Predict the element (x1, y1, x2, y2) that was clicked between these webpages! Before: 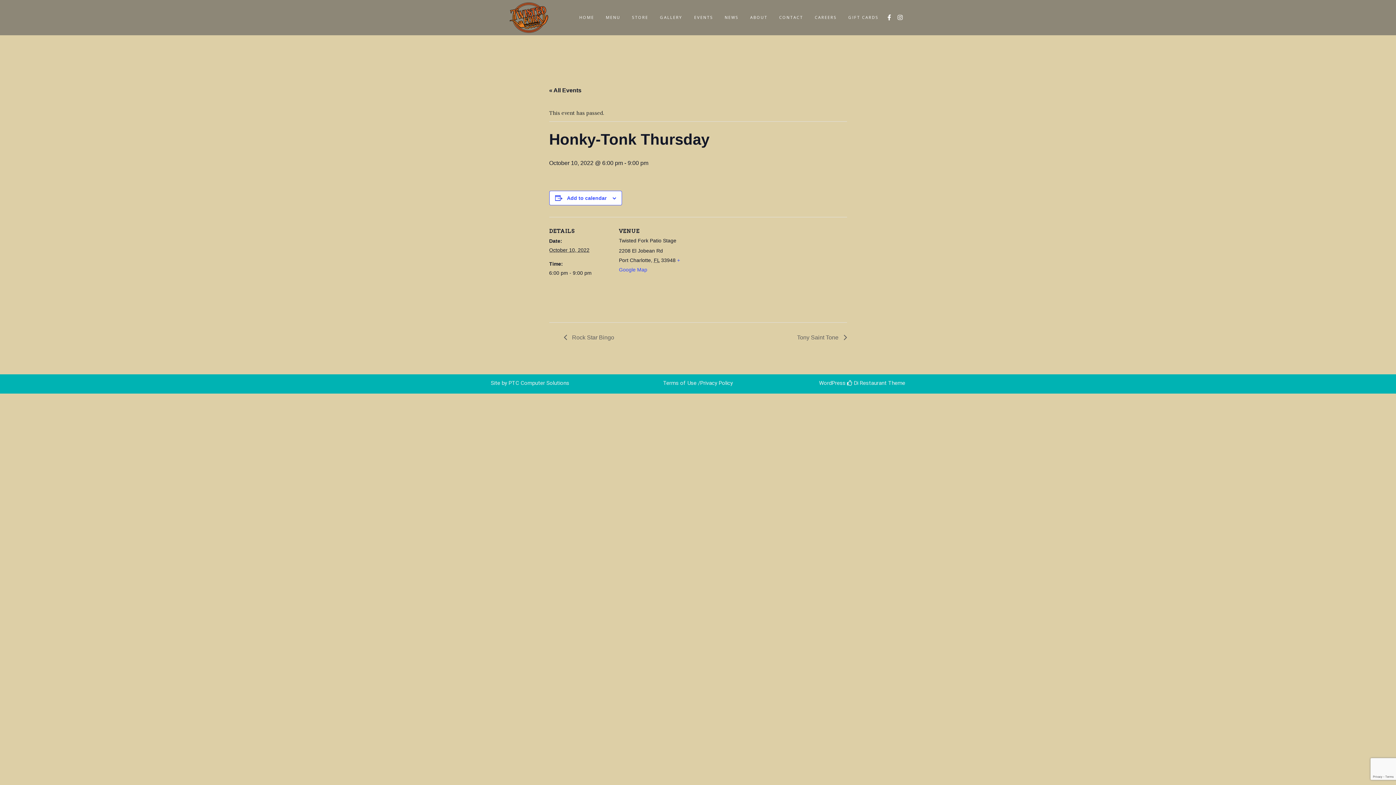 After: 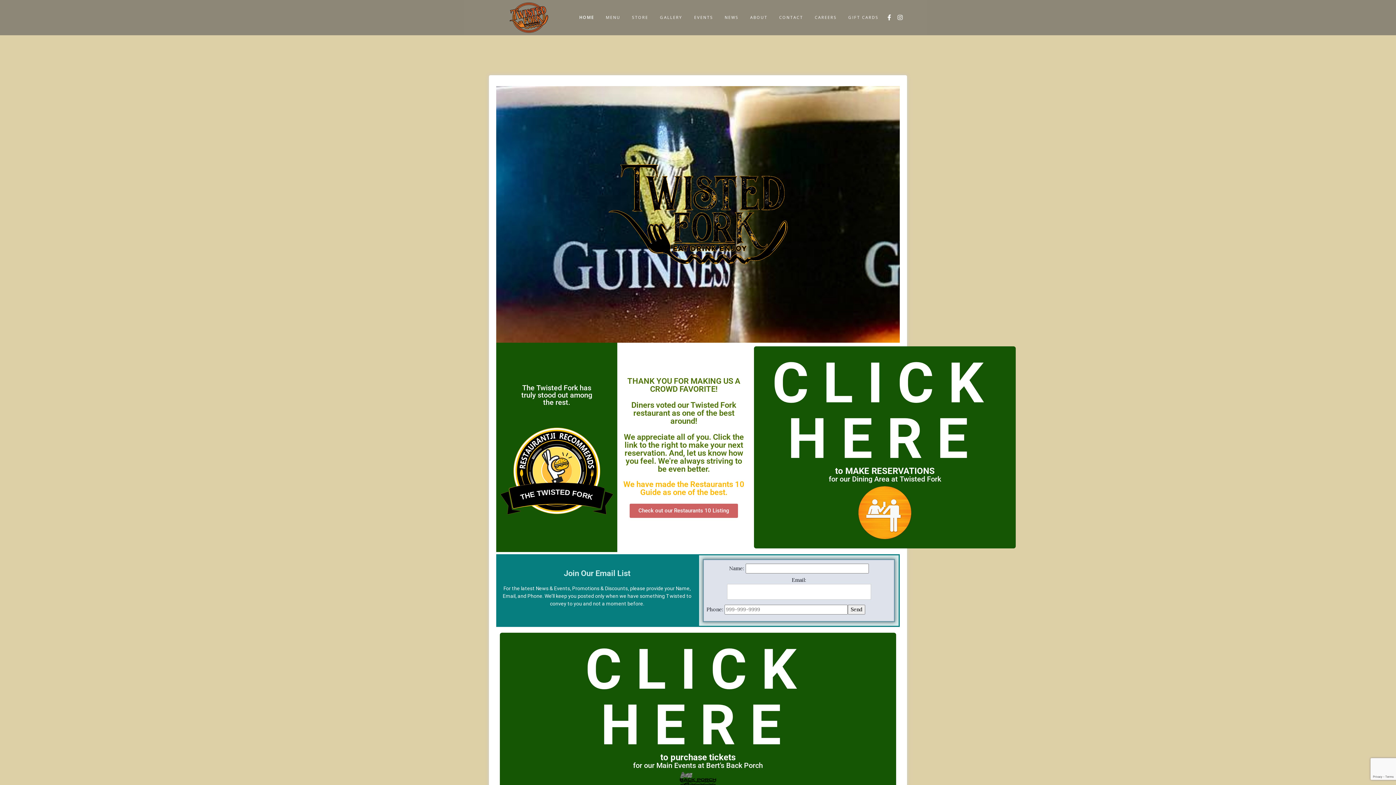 Action: label: HOME bbox: (573, 10, 600, 24)